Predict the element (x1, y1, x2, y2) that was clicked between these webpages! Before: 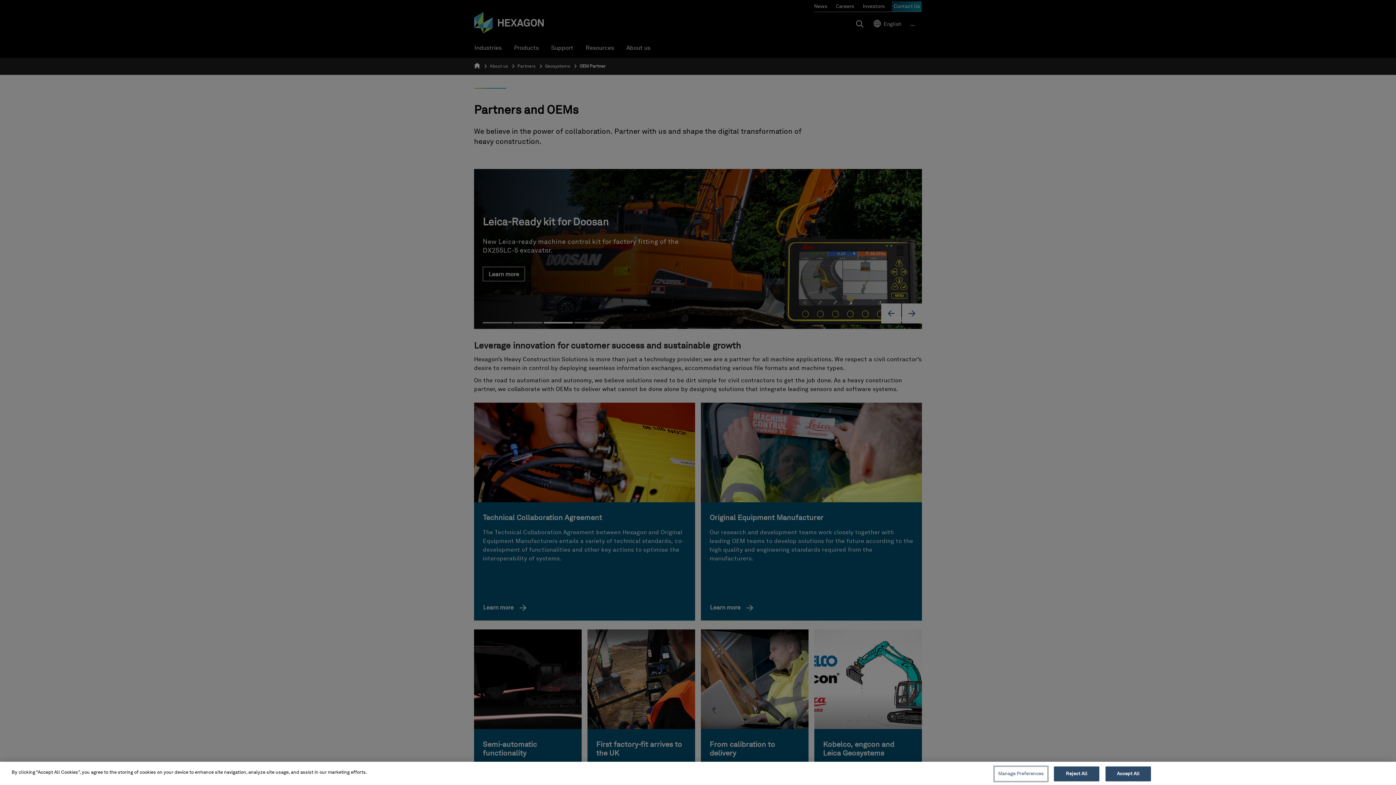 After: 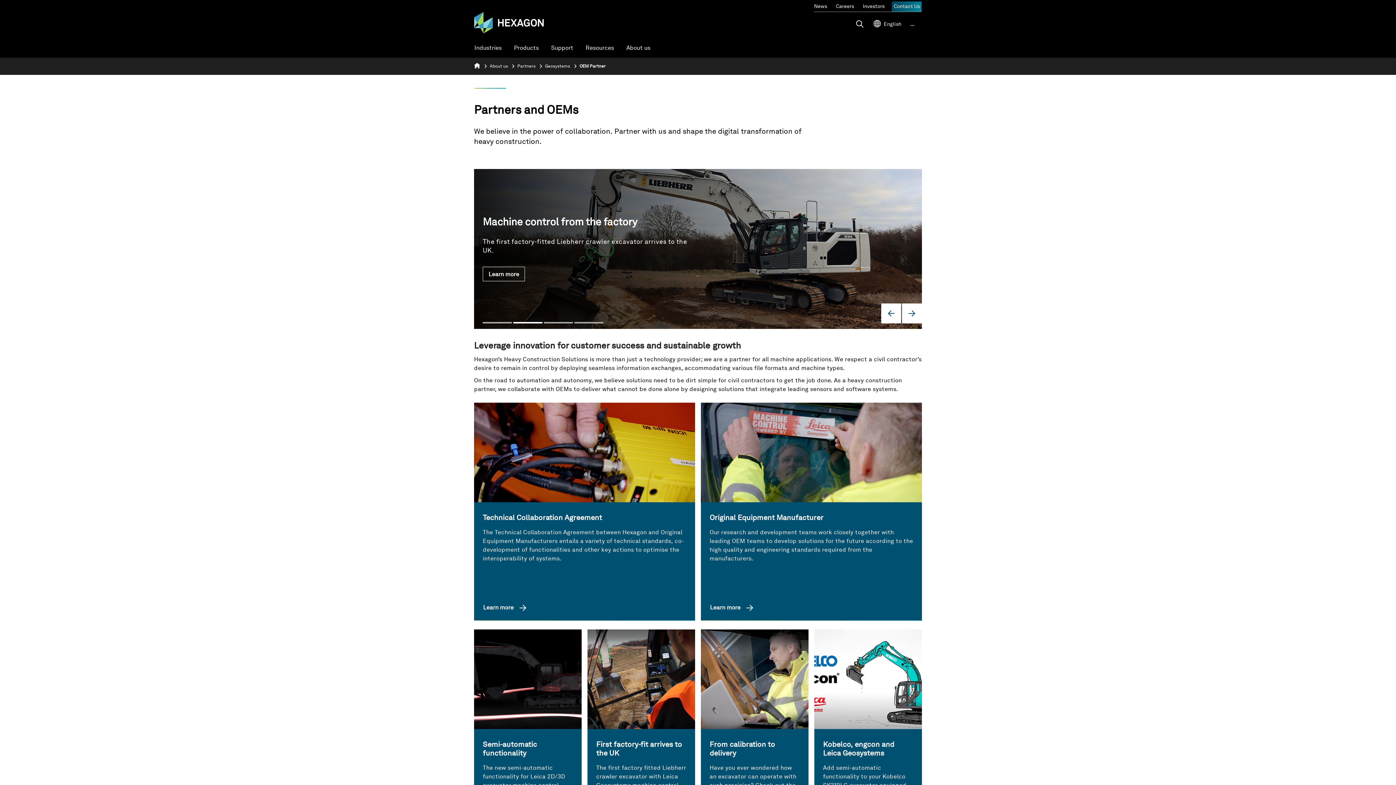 Action: bbox: (1054, 766, 1099, 781) label: Reject All